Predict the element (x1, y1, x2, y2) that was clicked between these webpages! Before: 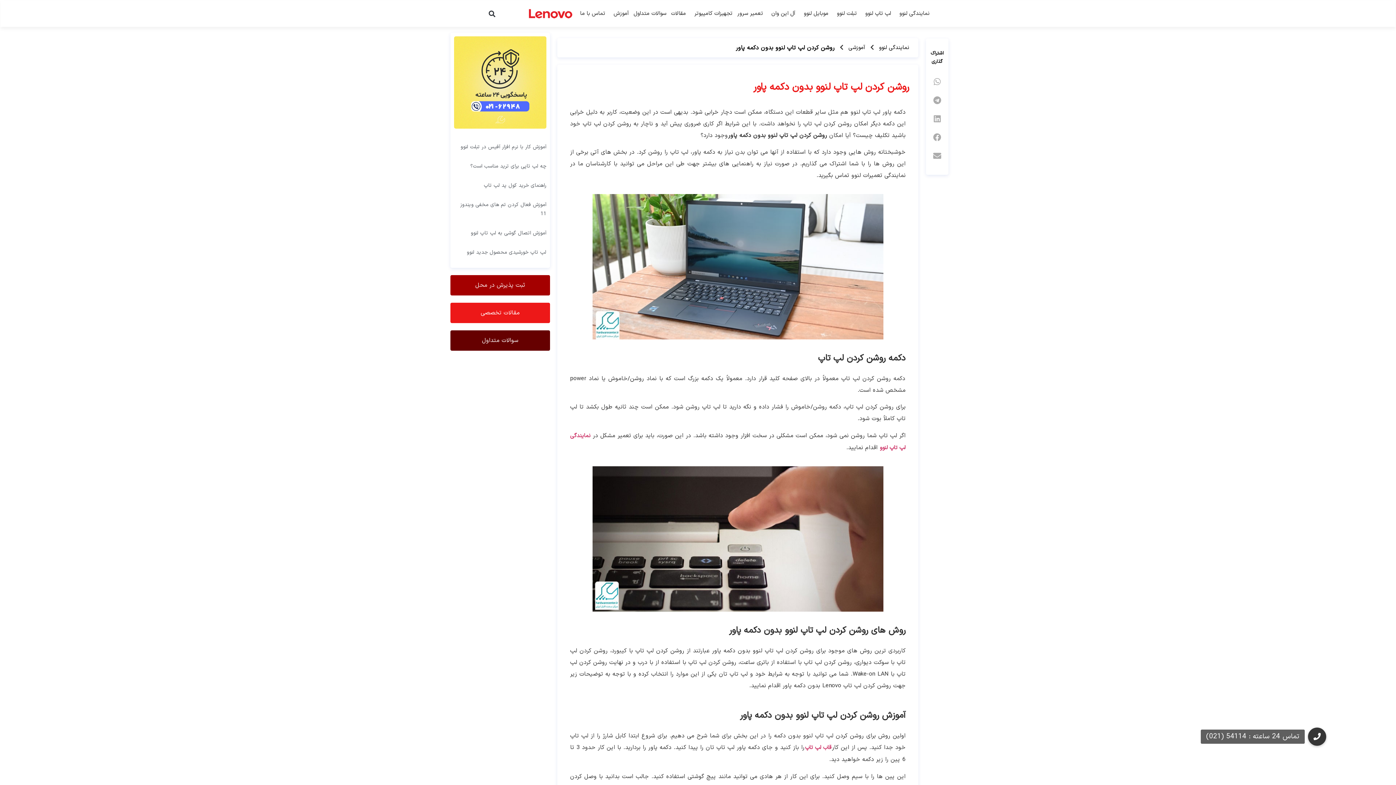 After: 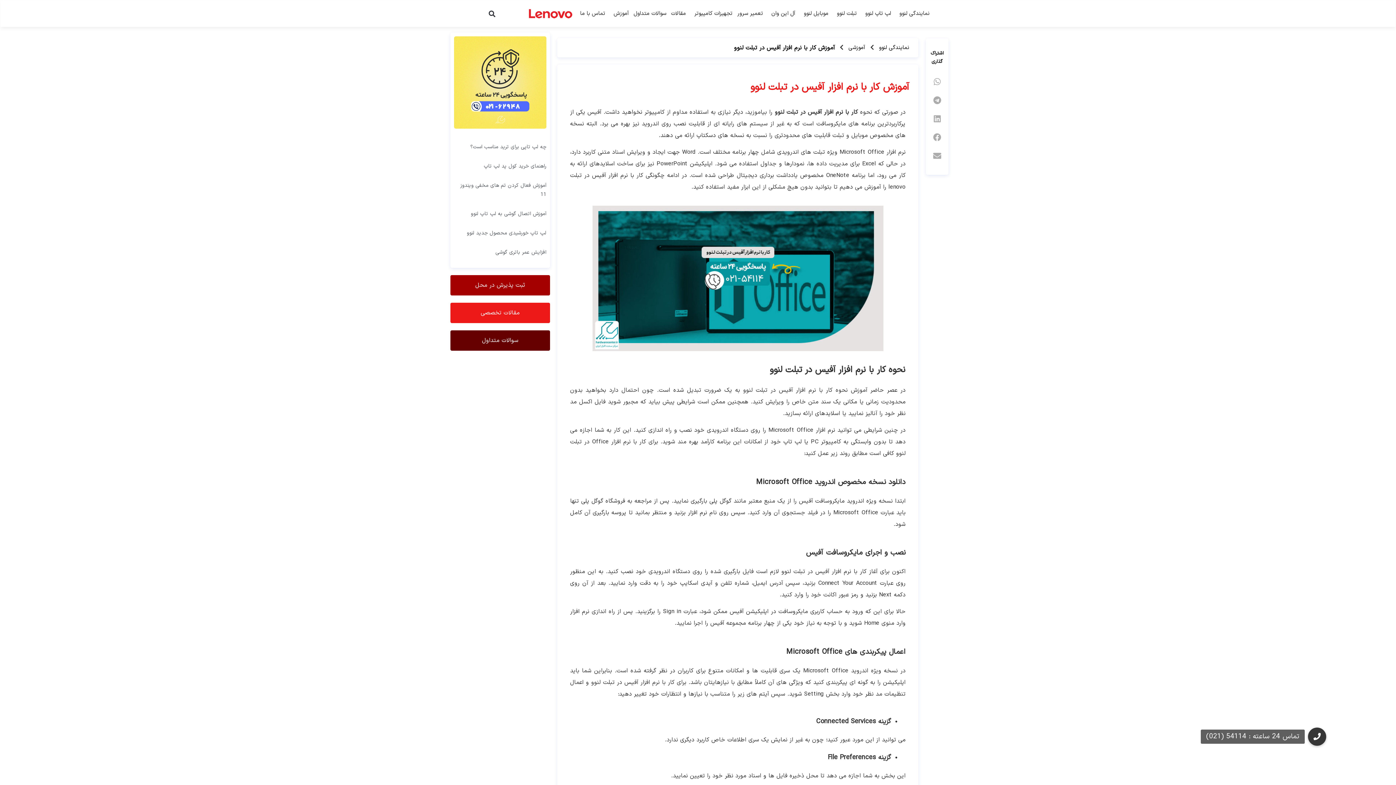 Action: bbox: (460, 143, 546, 150) label: آموزش کار با نرم افزار آفیس در تبلت لنوو